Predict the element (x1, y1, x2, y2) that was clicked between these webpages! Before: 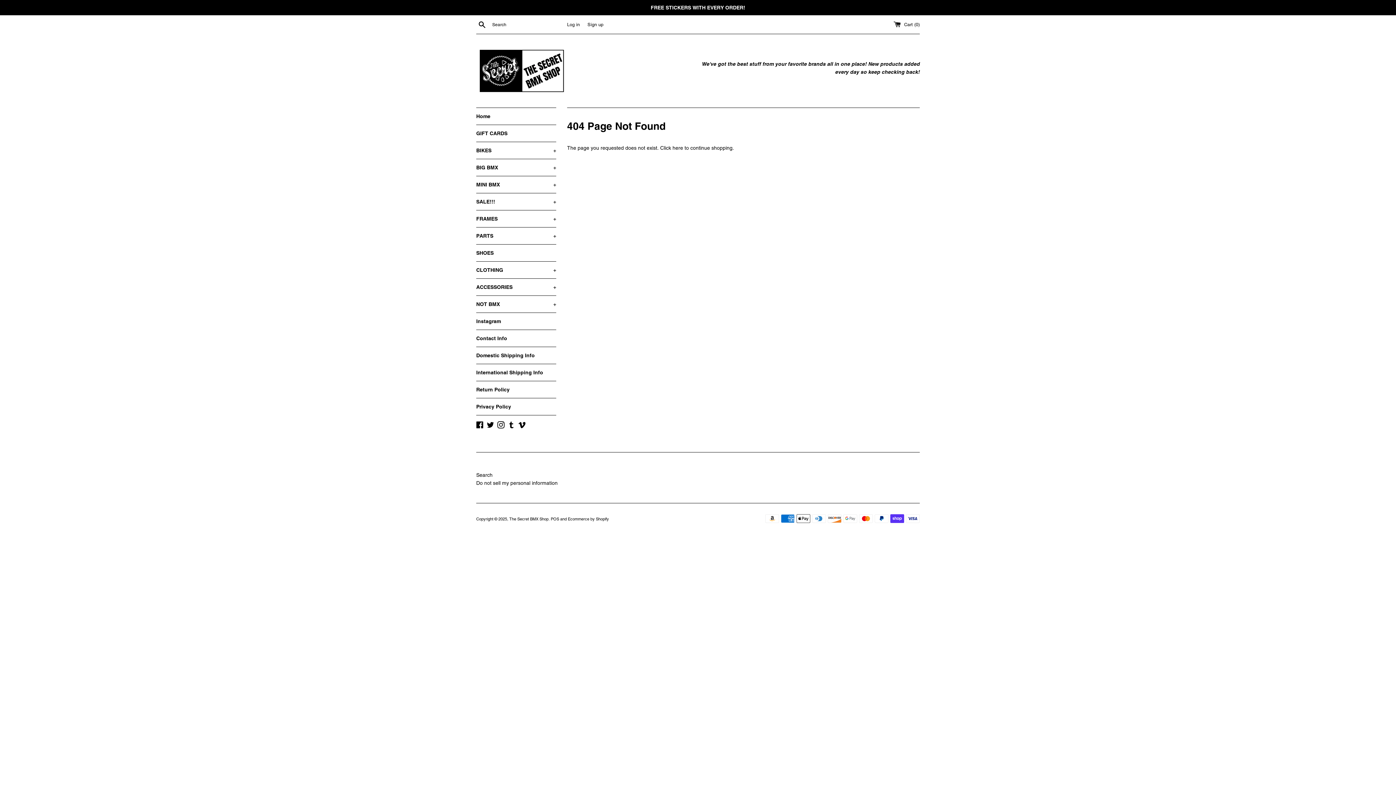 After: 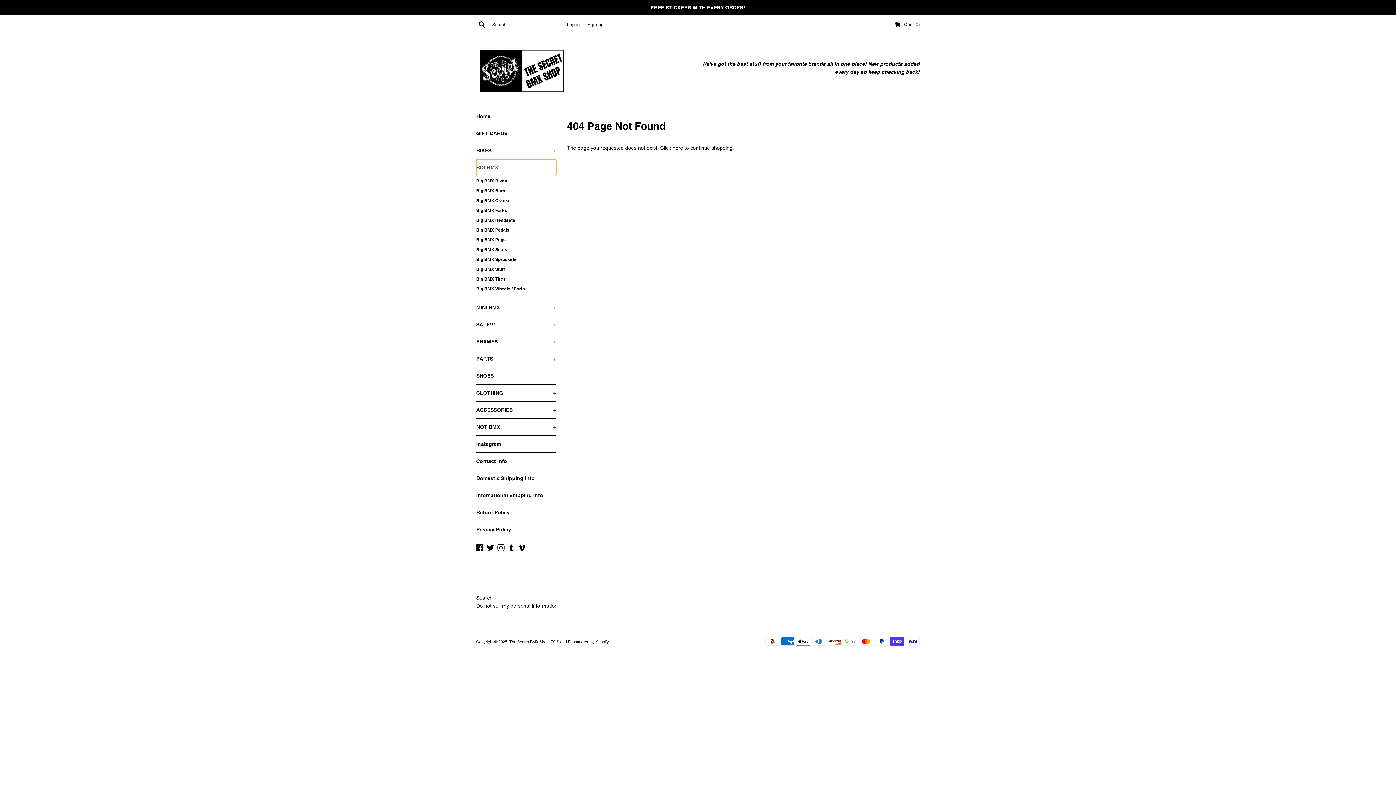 Action: bbox: (476, 159, 556, 176) label: BIG BMX
+